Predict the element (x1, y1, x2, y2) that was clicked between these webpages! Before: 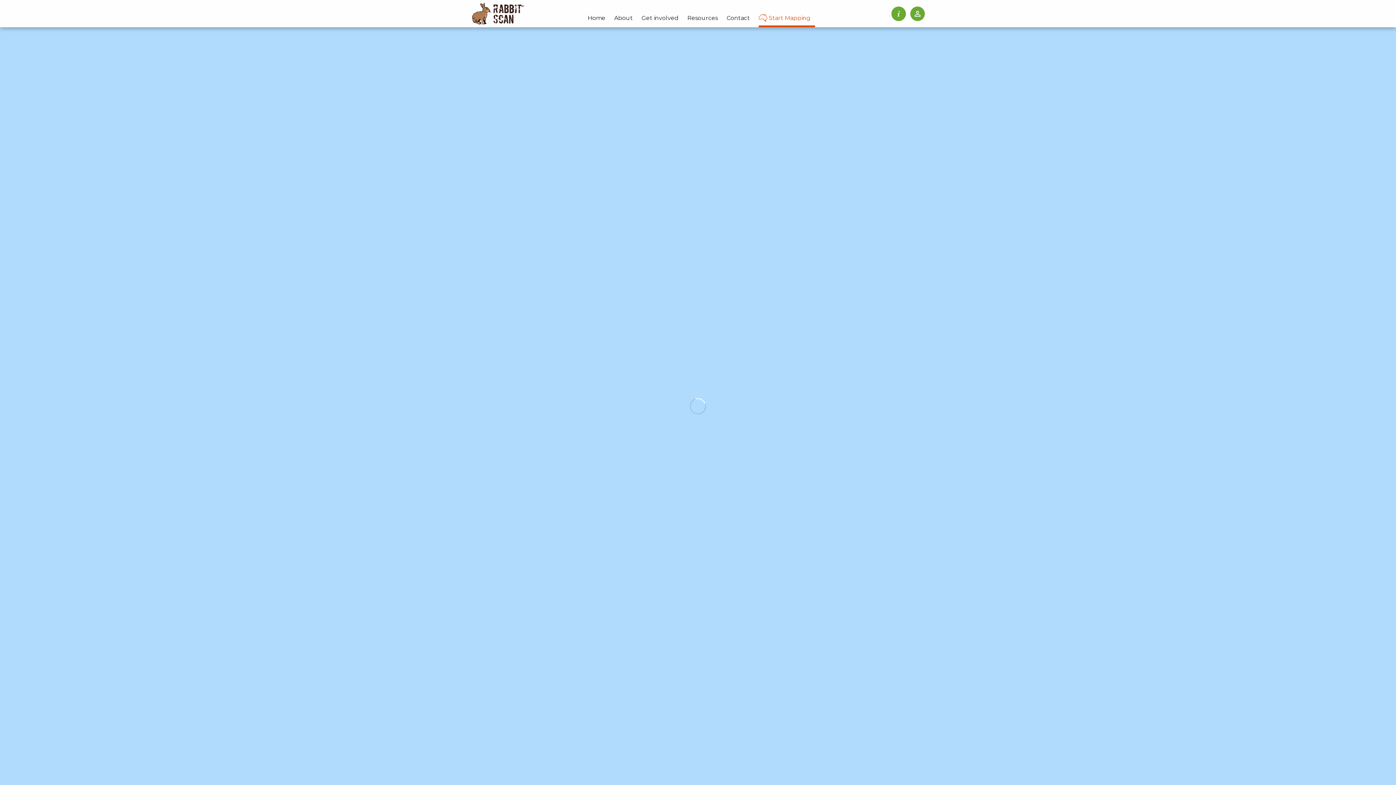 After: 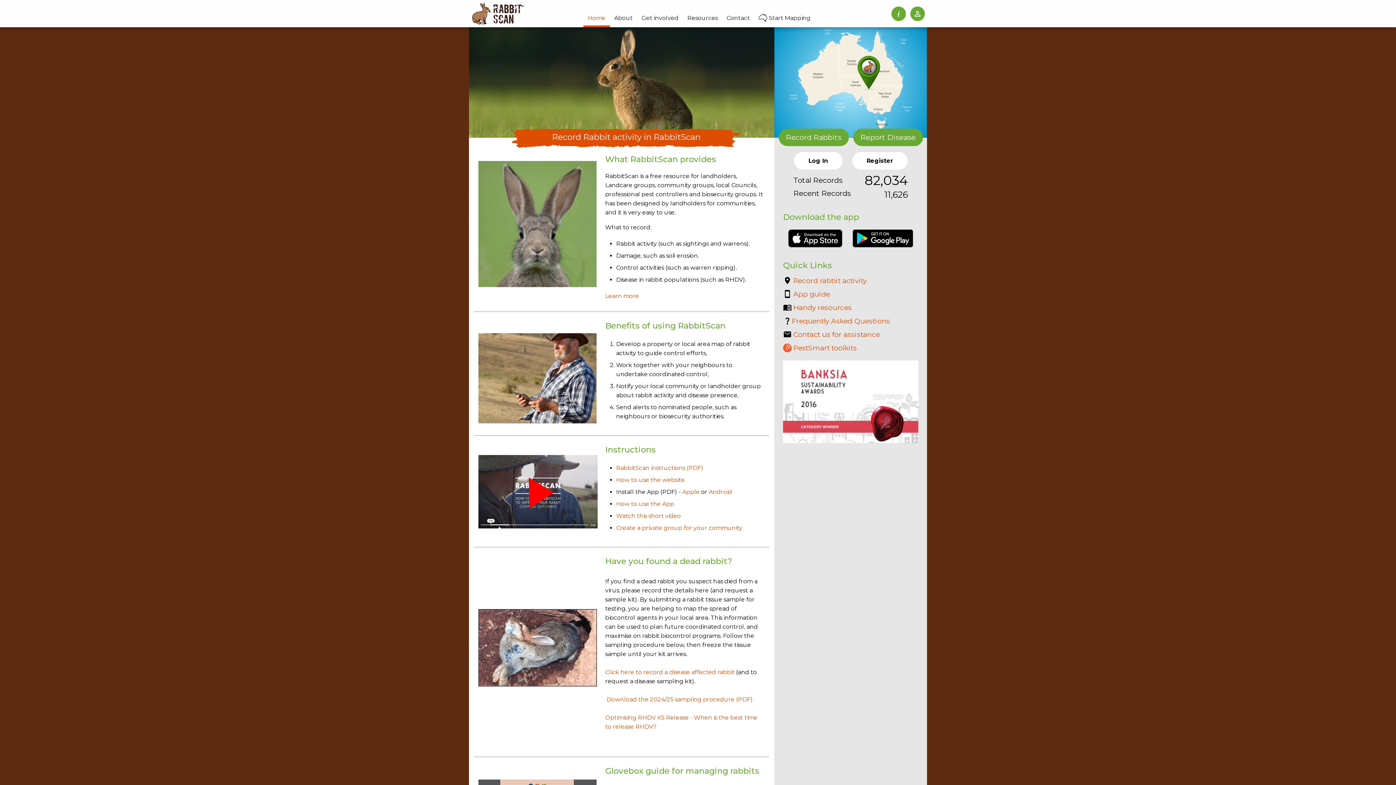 Action: bbox: (583, 9, 610, 27) label: Home